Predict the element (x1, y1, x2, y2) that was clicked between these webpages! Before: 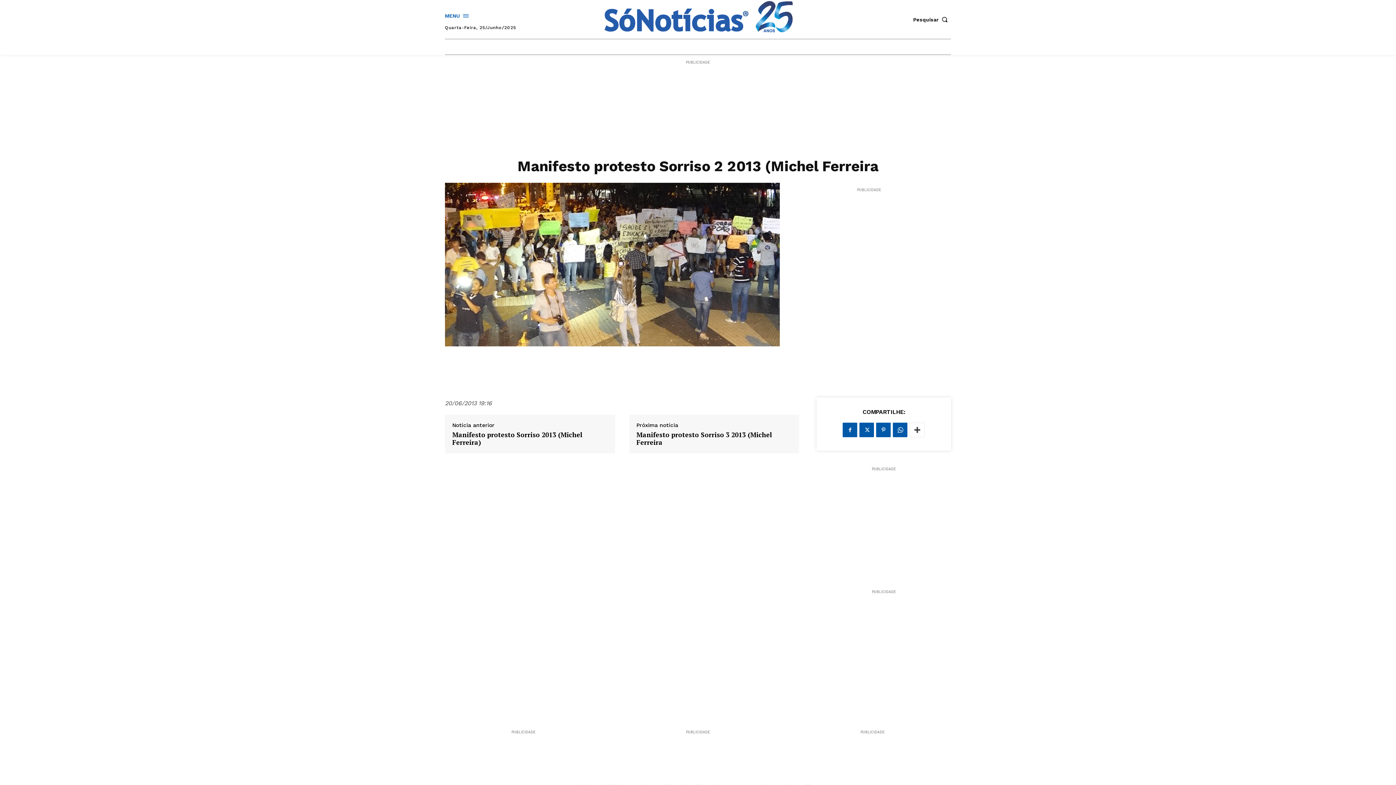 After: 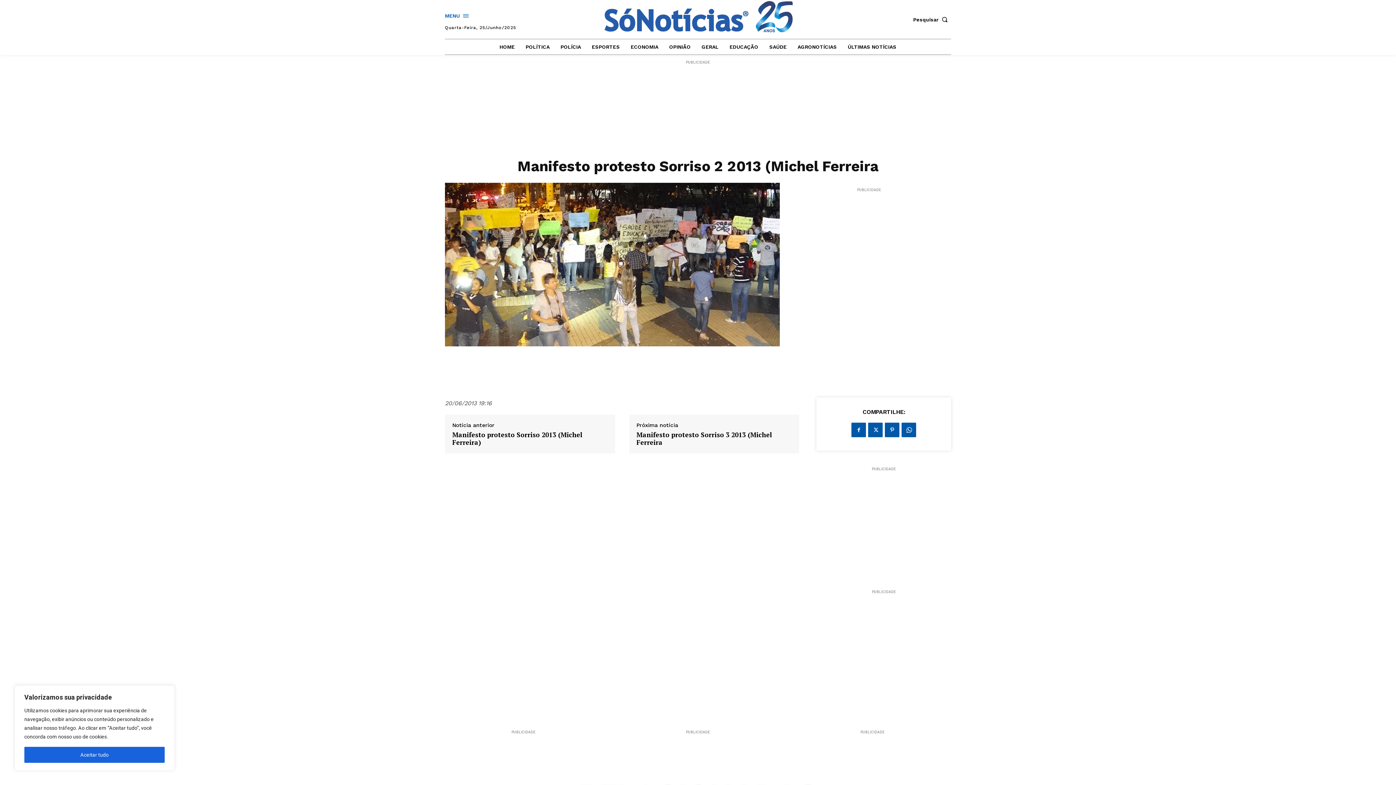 Action: bbox: (842, 423, 857, 437)